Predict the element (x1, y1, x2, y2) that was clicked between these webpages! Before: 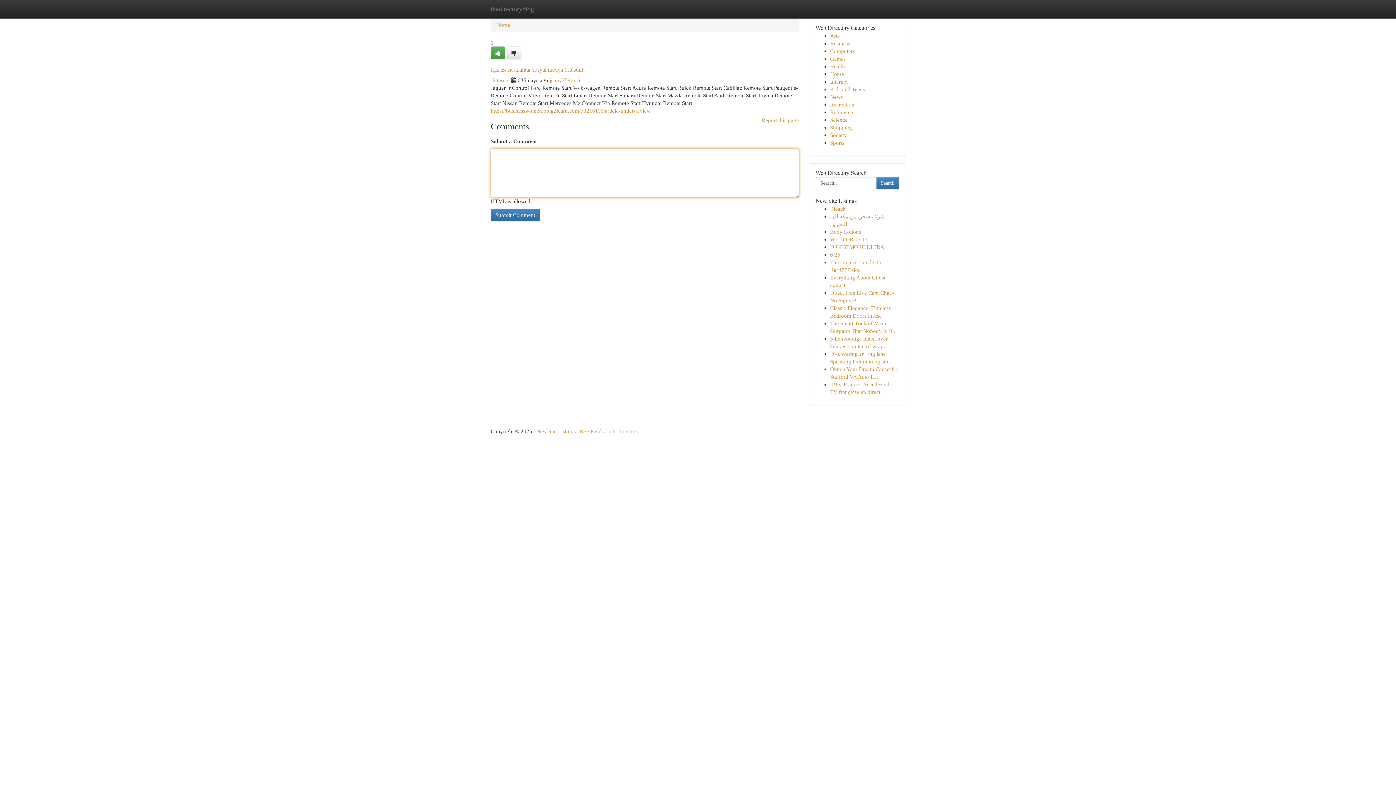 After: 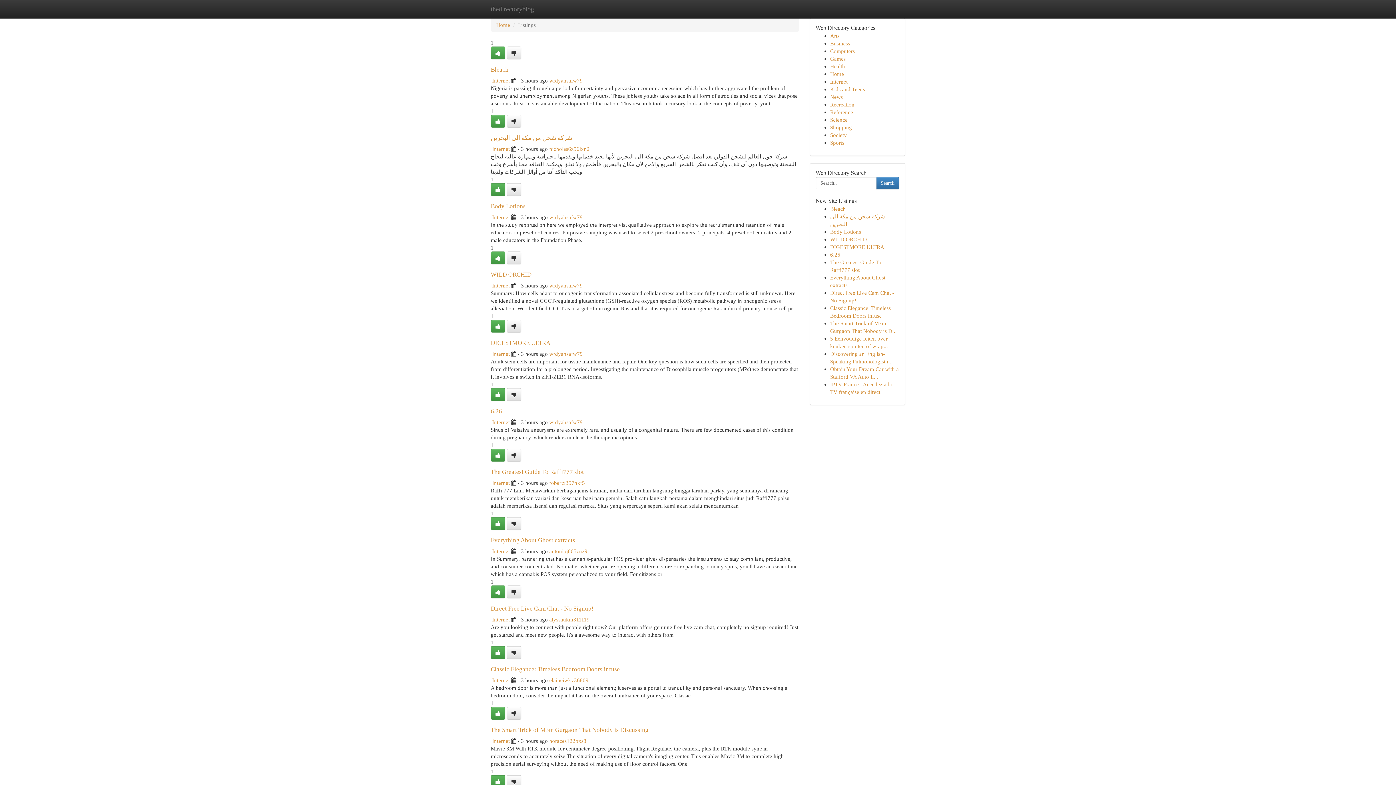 Action: bbox: (830, 70, 844, 77) label: Home